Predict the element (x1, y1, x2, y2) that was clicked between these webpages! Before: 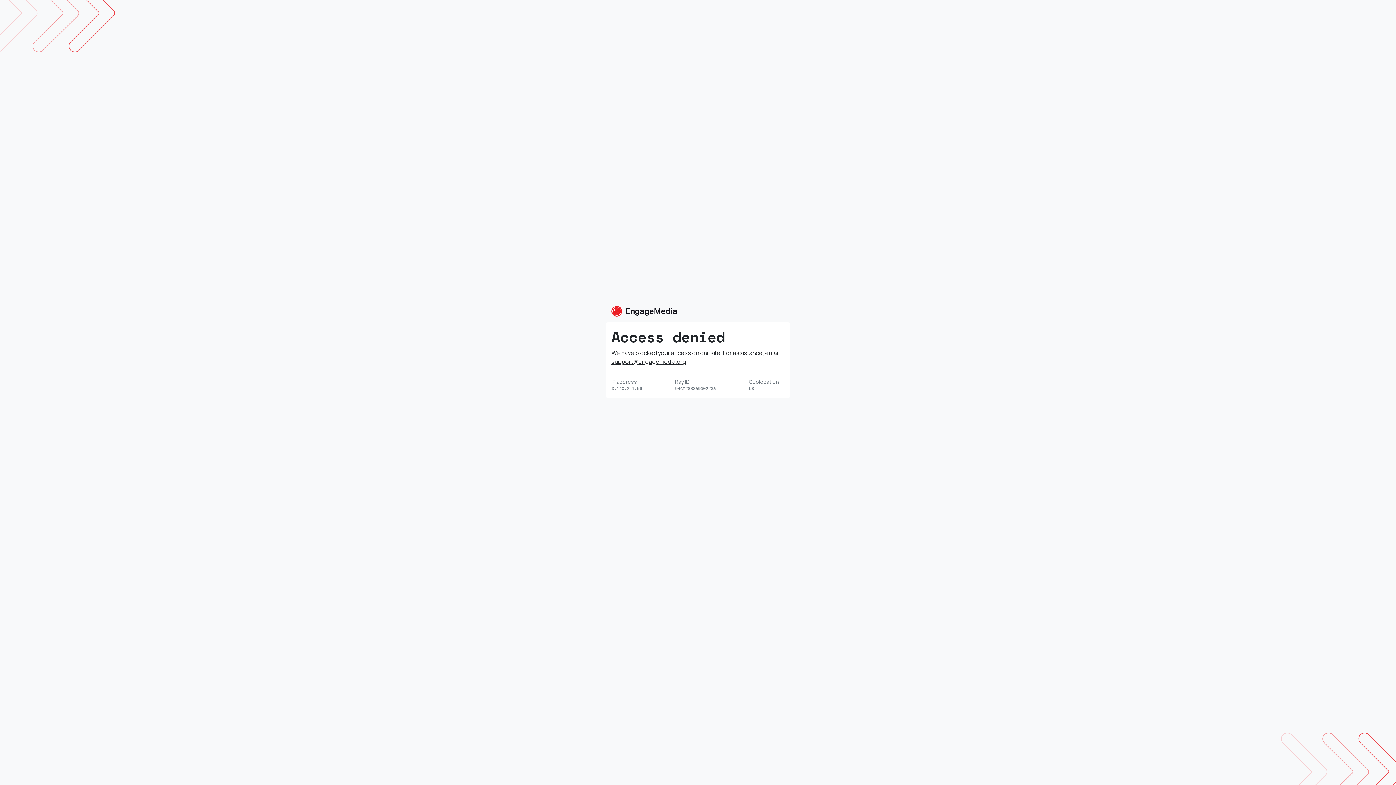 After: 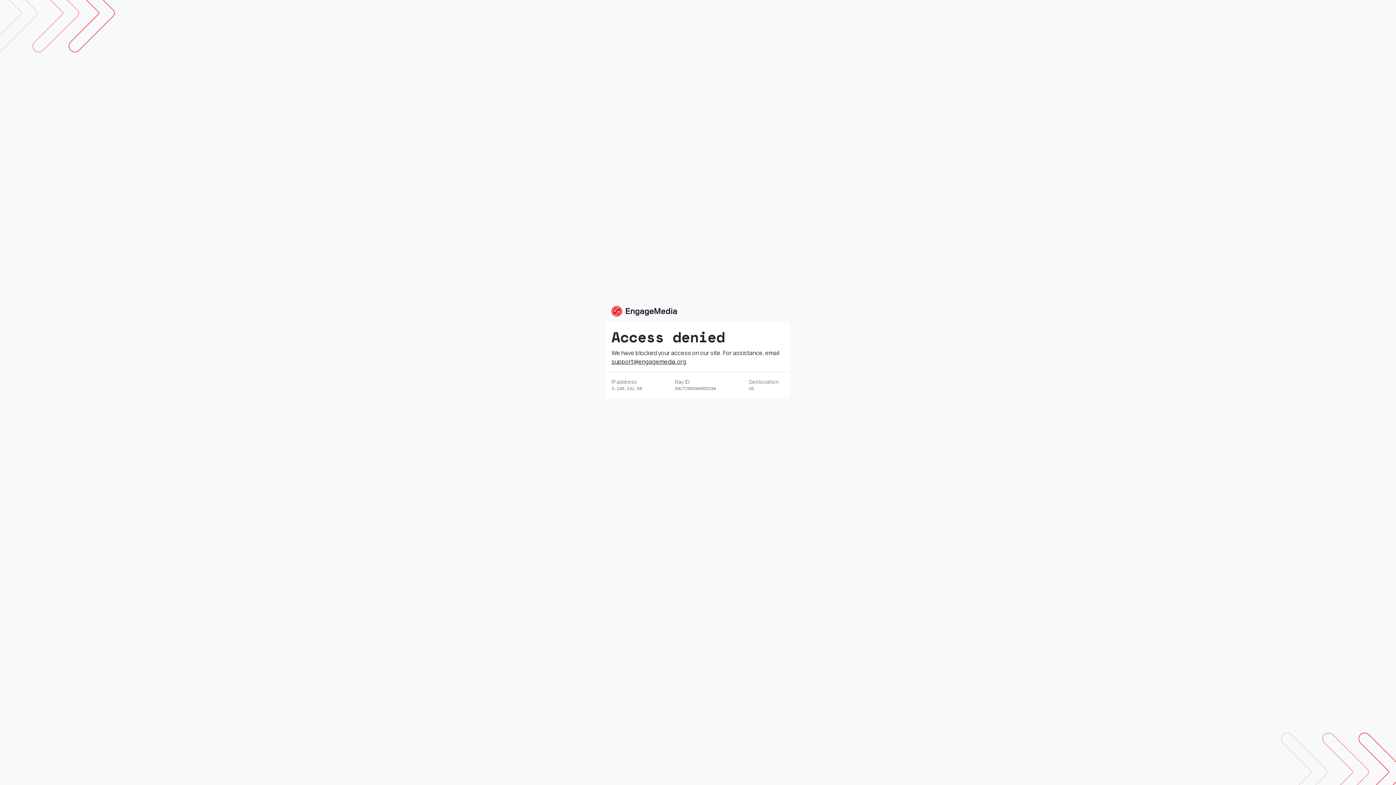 Action: bbox: (611, 357, 686, 365) label: support@engagemedia.org